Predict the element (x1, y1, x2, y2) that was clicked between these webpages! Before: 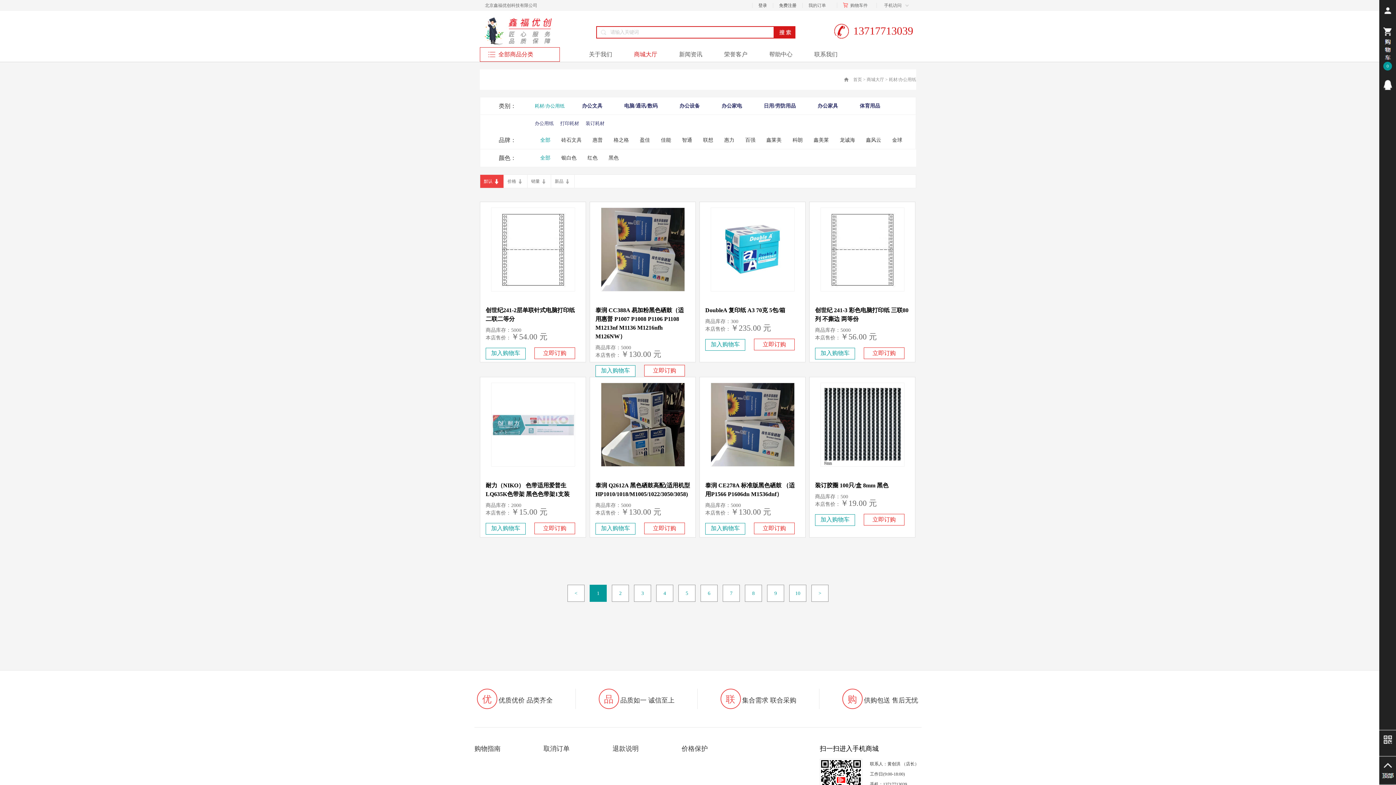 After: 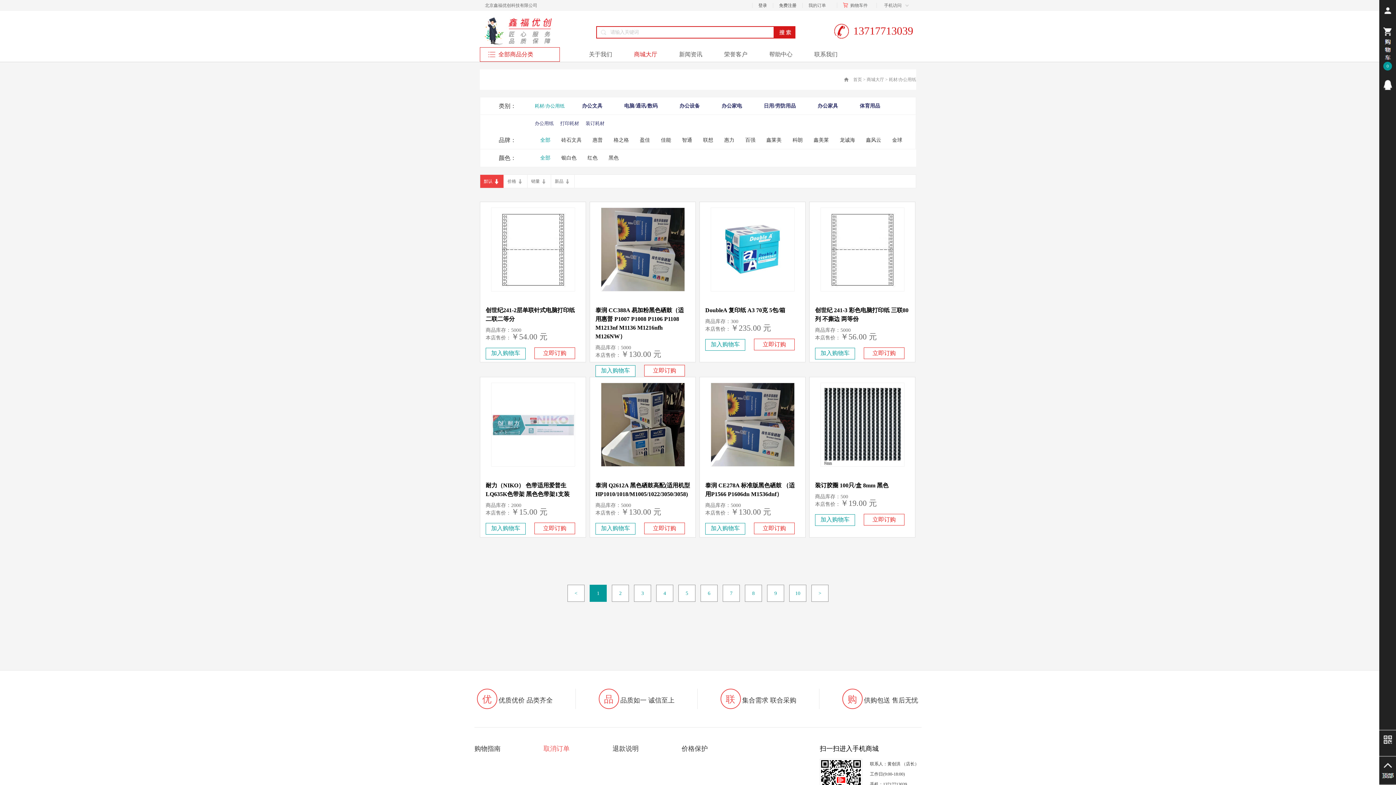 Action: label: 取消订单 bbox: (543, 745, 569, 752)